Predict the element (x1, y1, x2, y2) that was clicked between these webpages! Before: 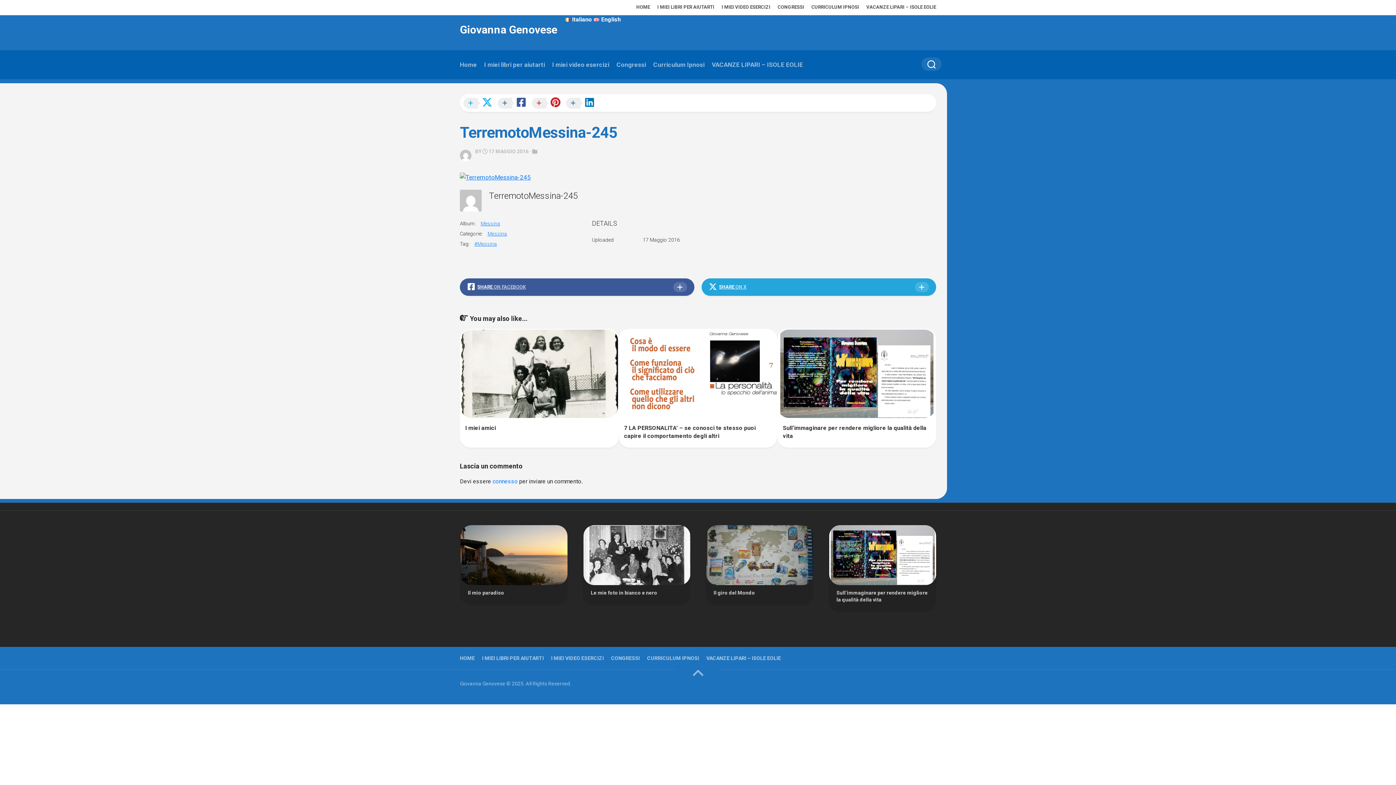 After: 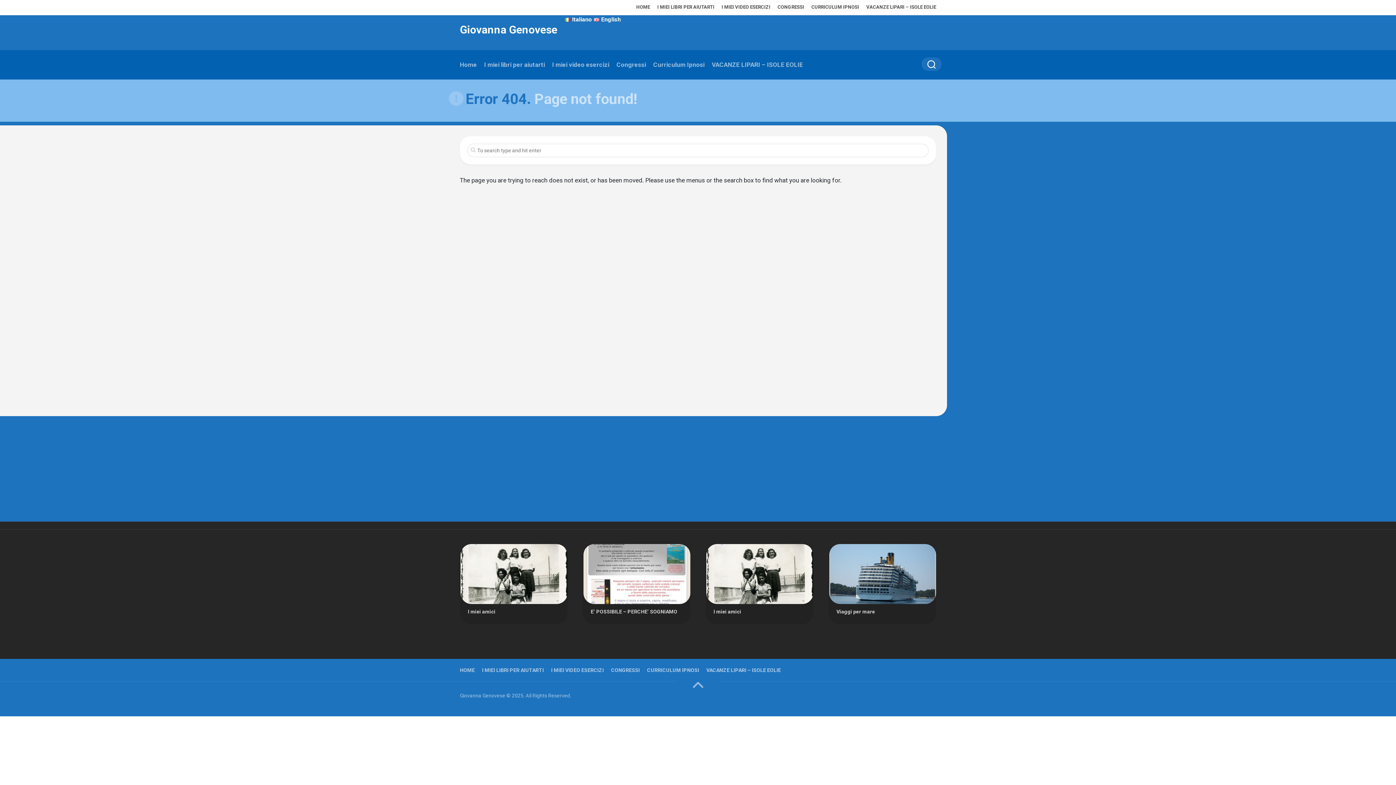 Action: bbox: (460, 189, 481, 211)